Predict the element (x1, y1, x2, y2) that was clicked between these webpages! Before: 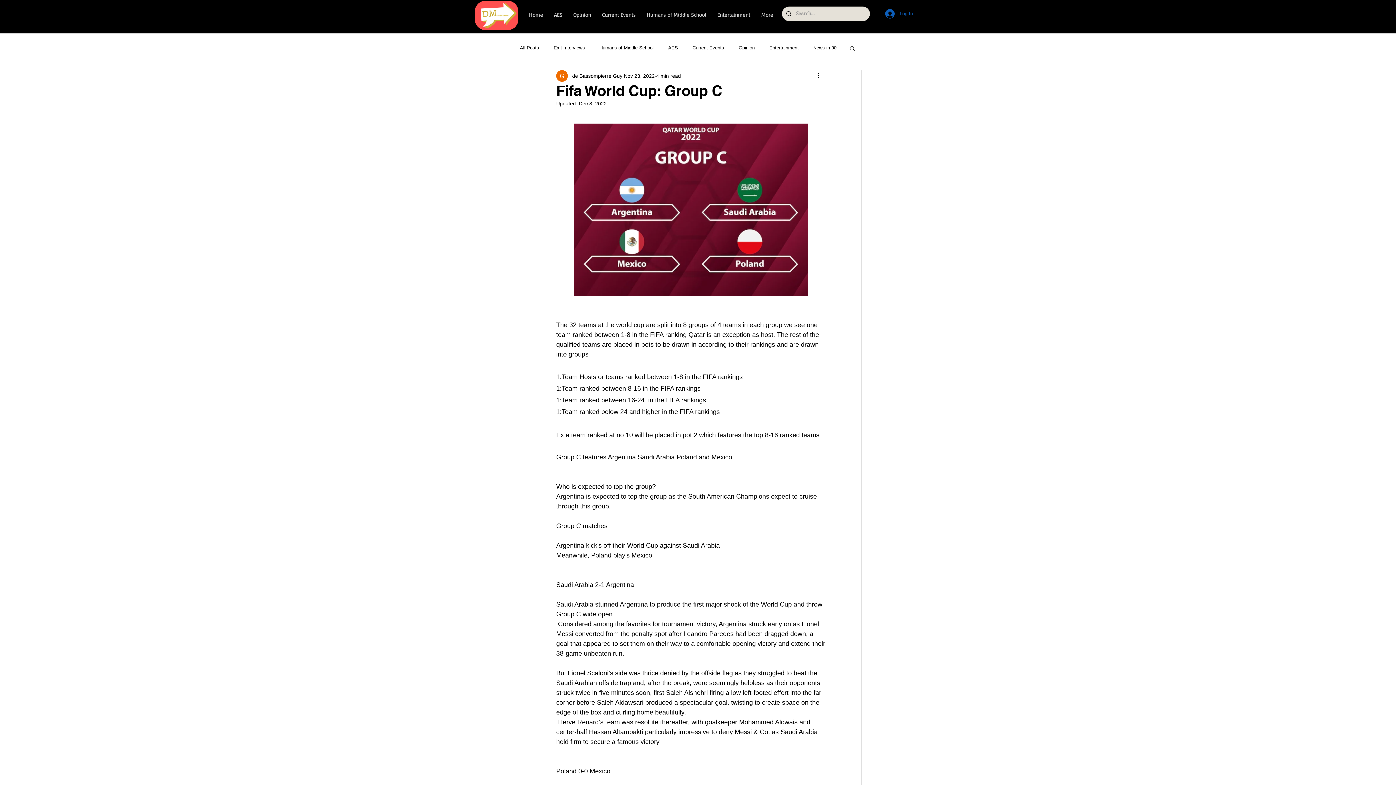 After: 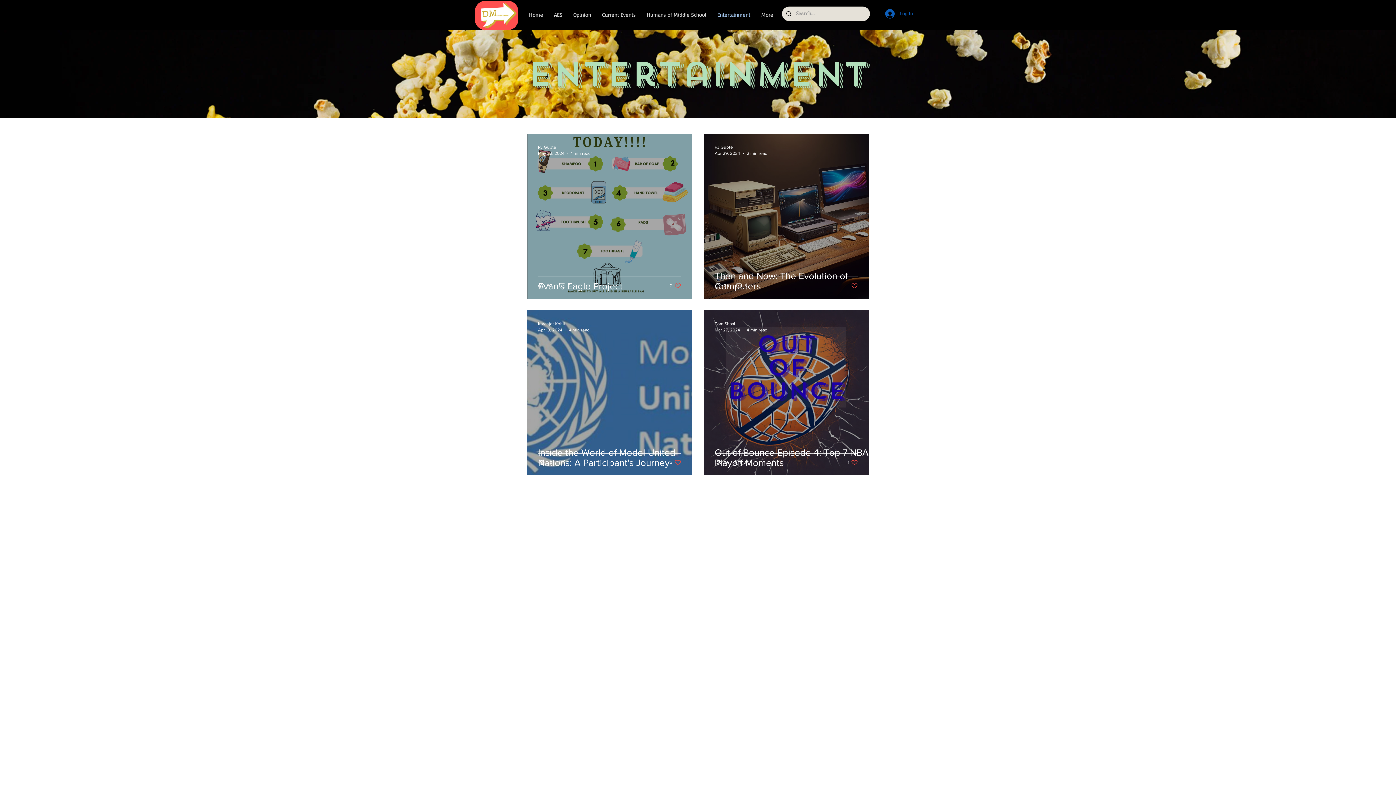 Action: label: Entertainment bbox: (712, 10, 756, 16)